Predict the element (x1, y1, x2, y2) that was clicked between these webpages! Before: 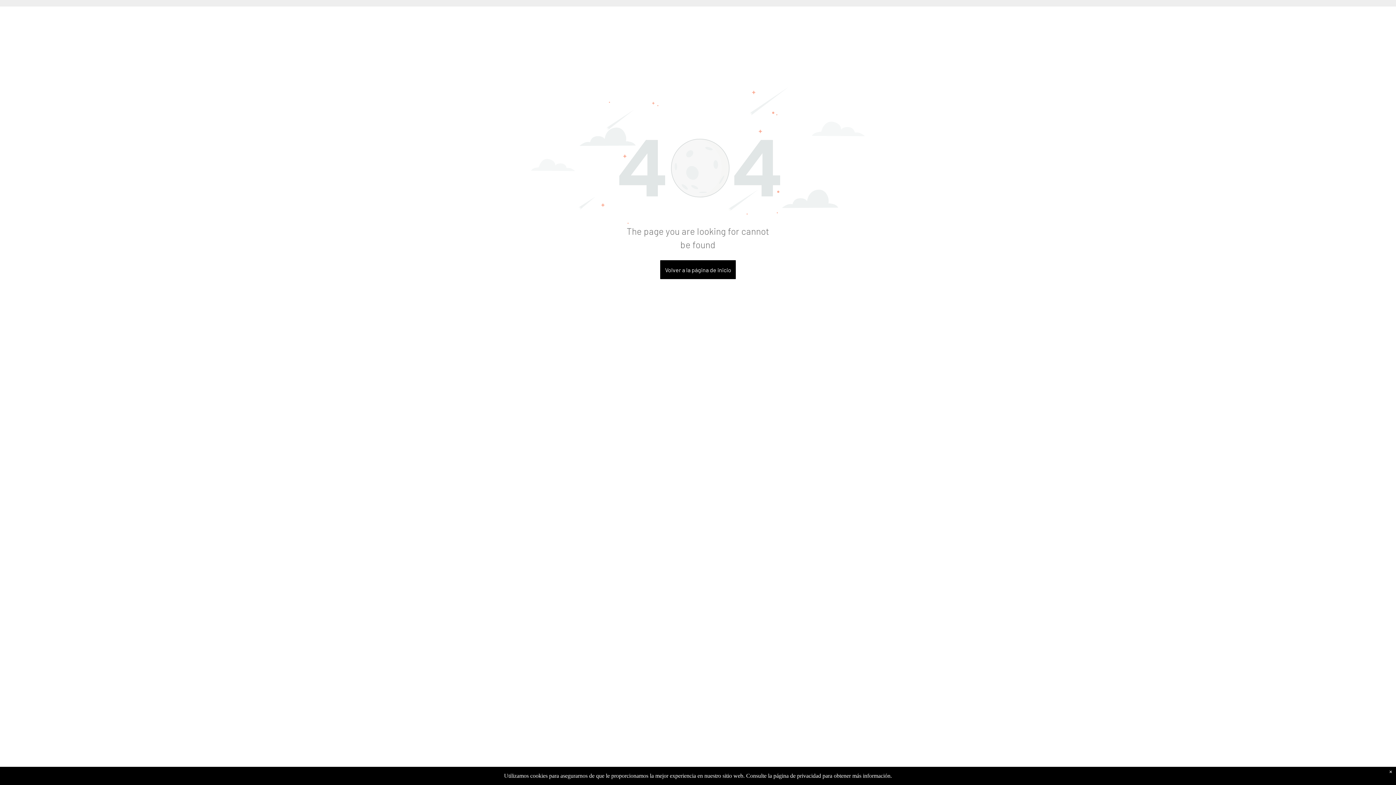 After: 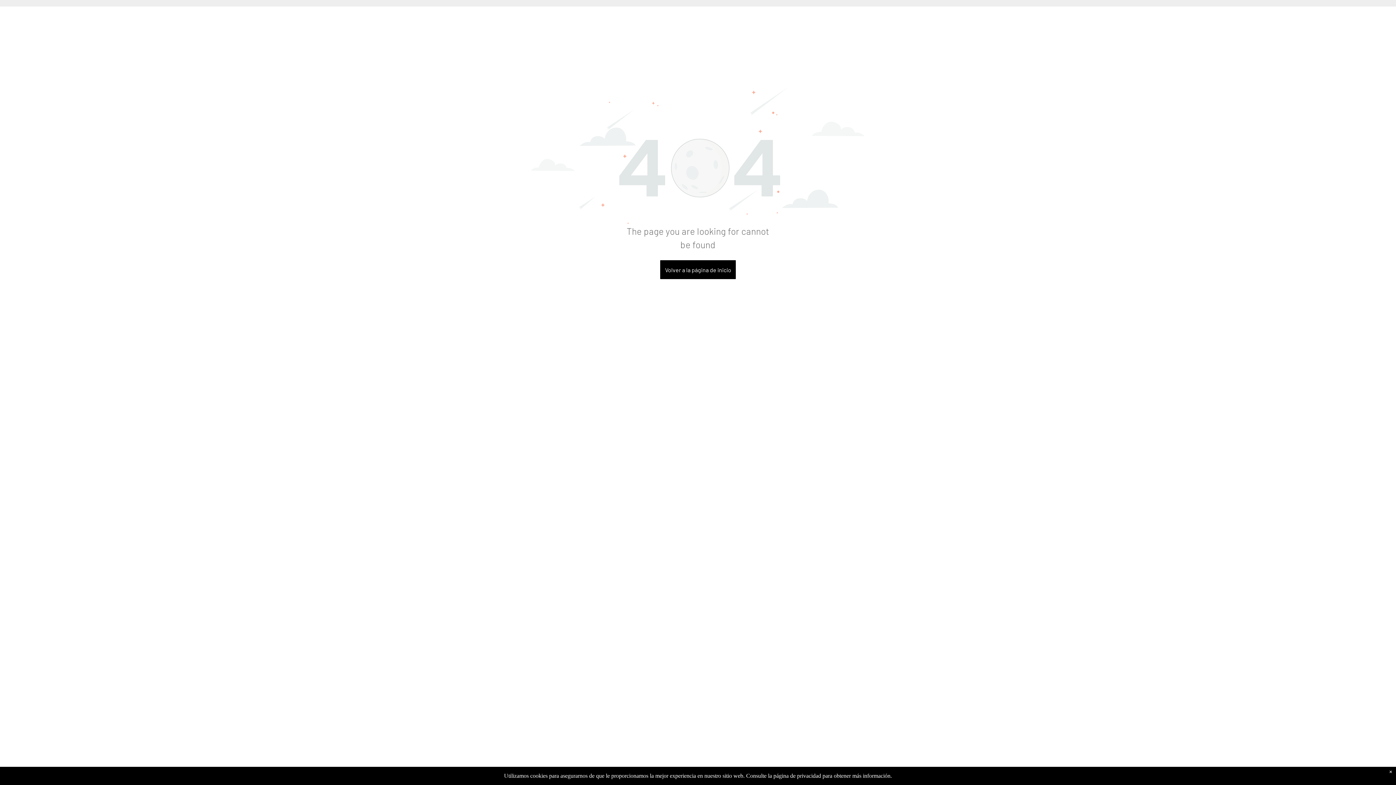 Action: bbox: (531, 88, 865, 98)